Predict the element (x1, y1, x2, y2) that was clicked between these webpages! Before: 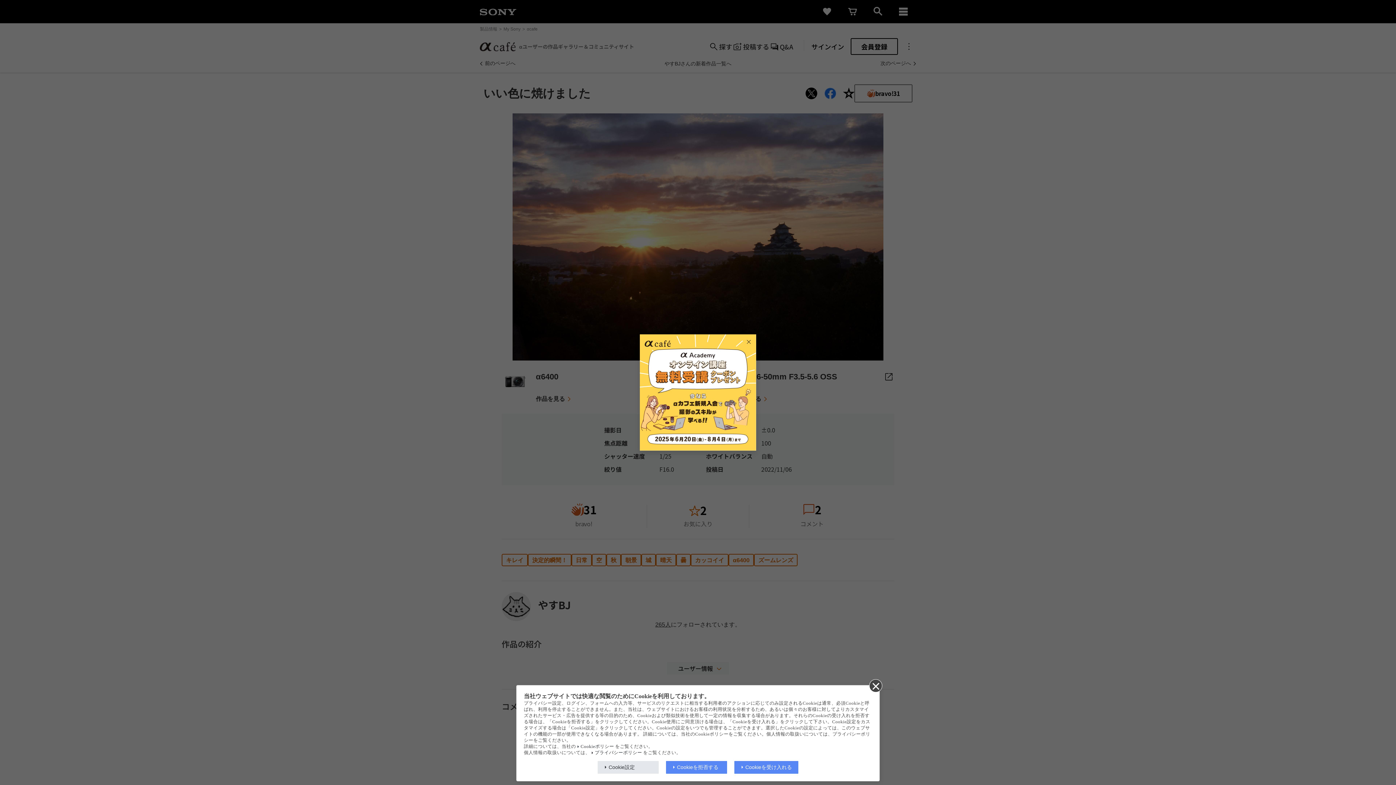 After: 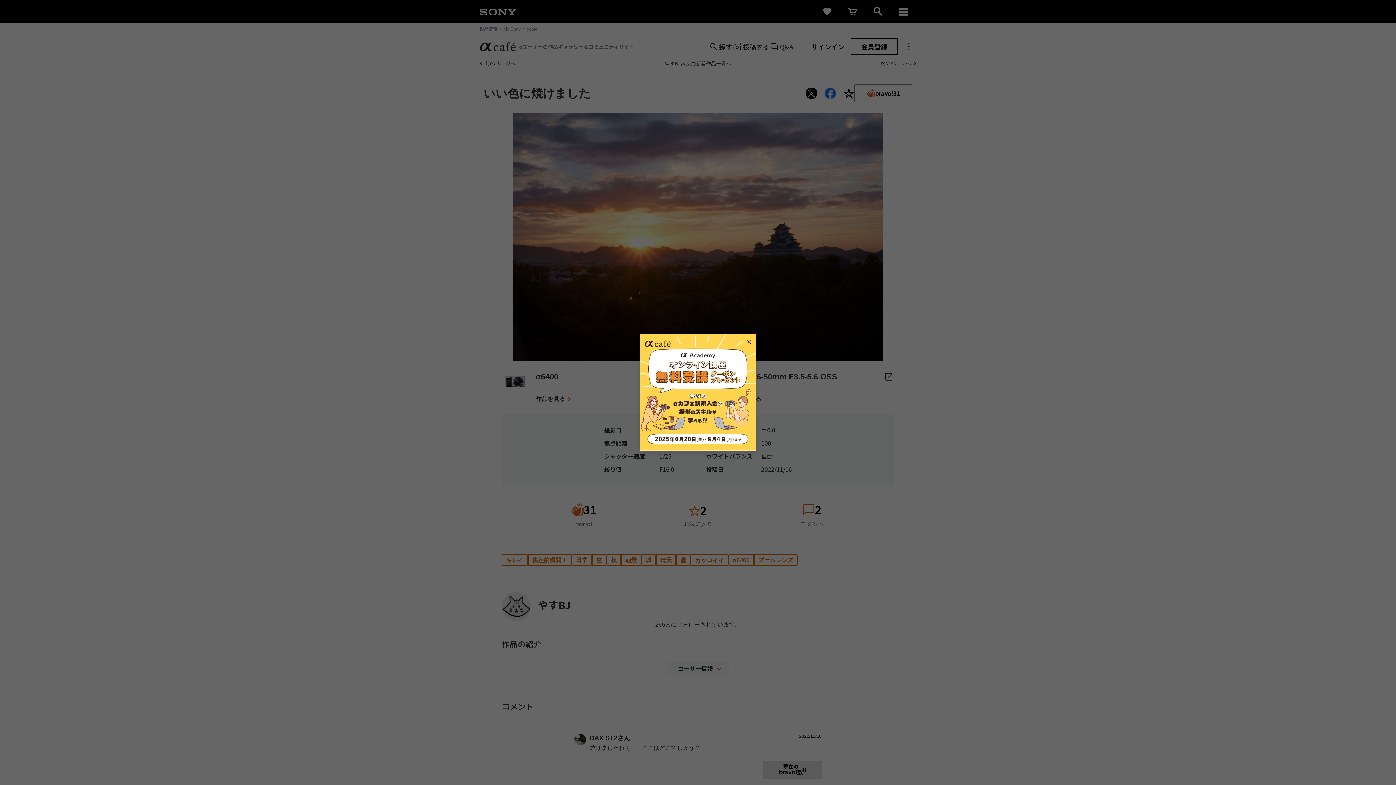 Action: bbox: (869, 679, 881, 692)